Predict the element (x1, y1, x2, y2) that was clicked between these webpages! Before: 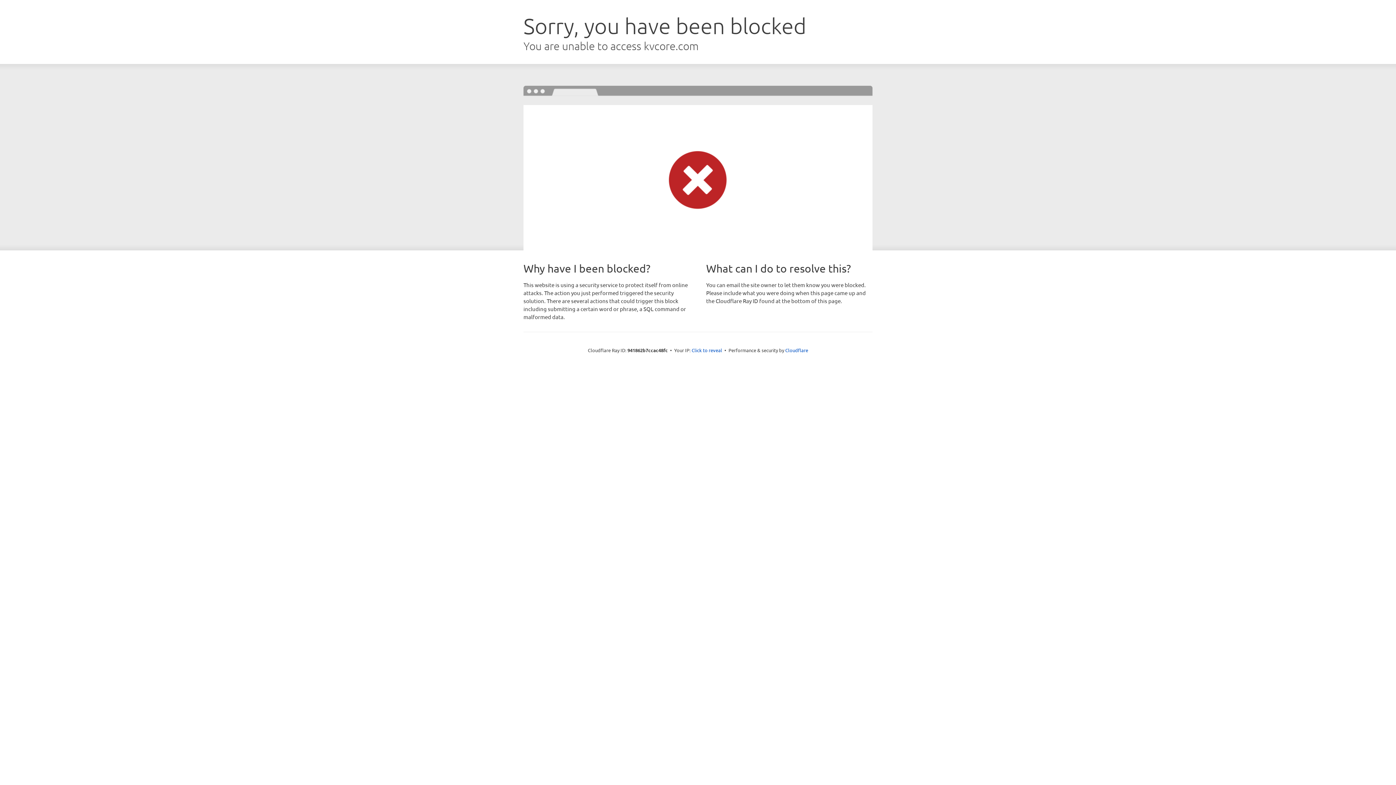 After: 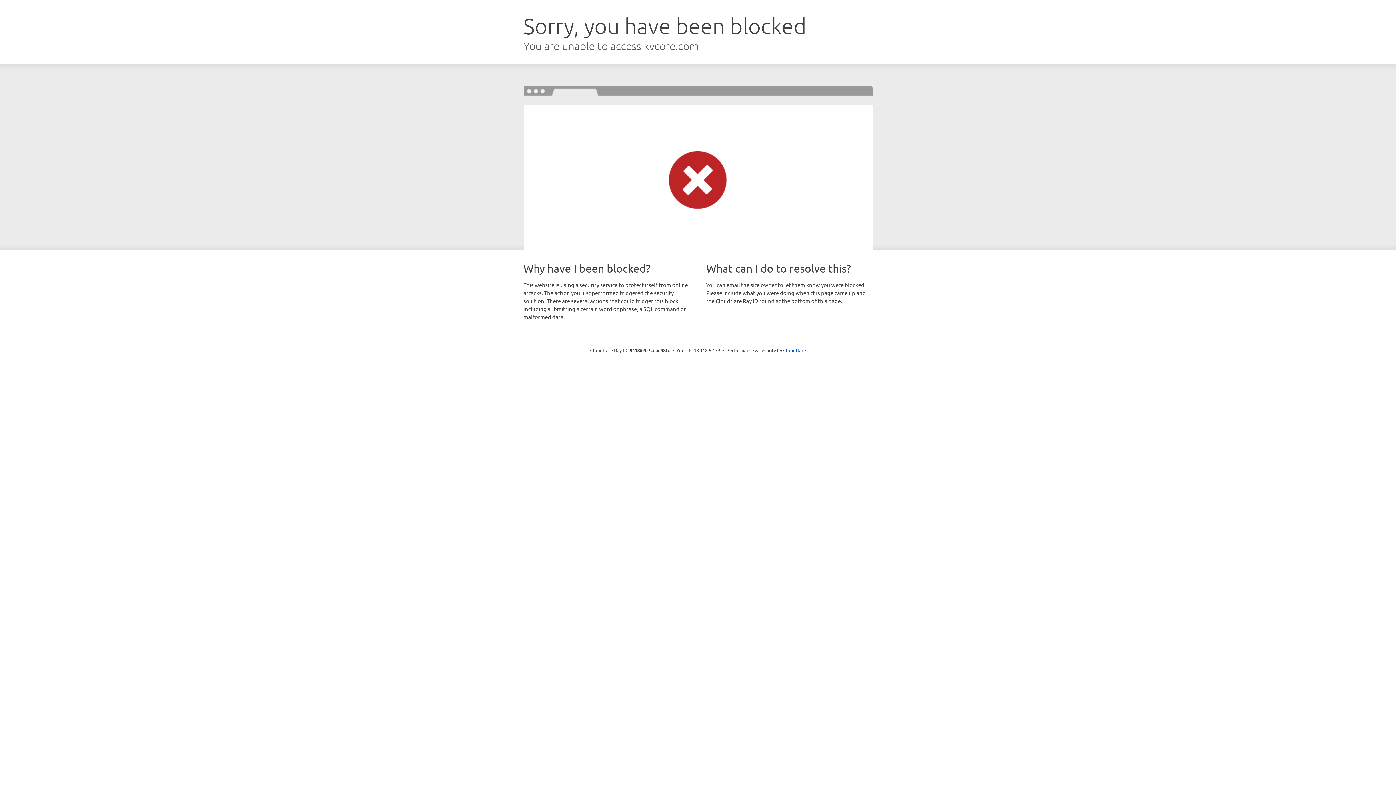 Action: bbox: (691, 346, 722, 353) label: Click to reveal